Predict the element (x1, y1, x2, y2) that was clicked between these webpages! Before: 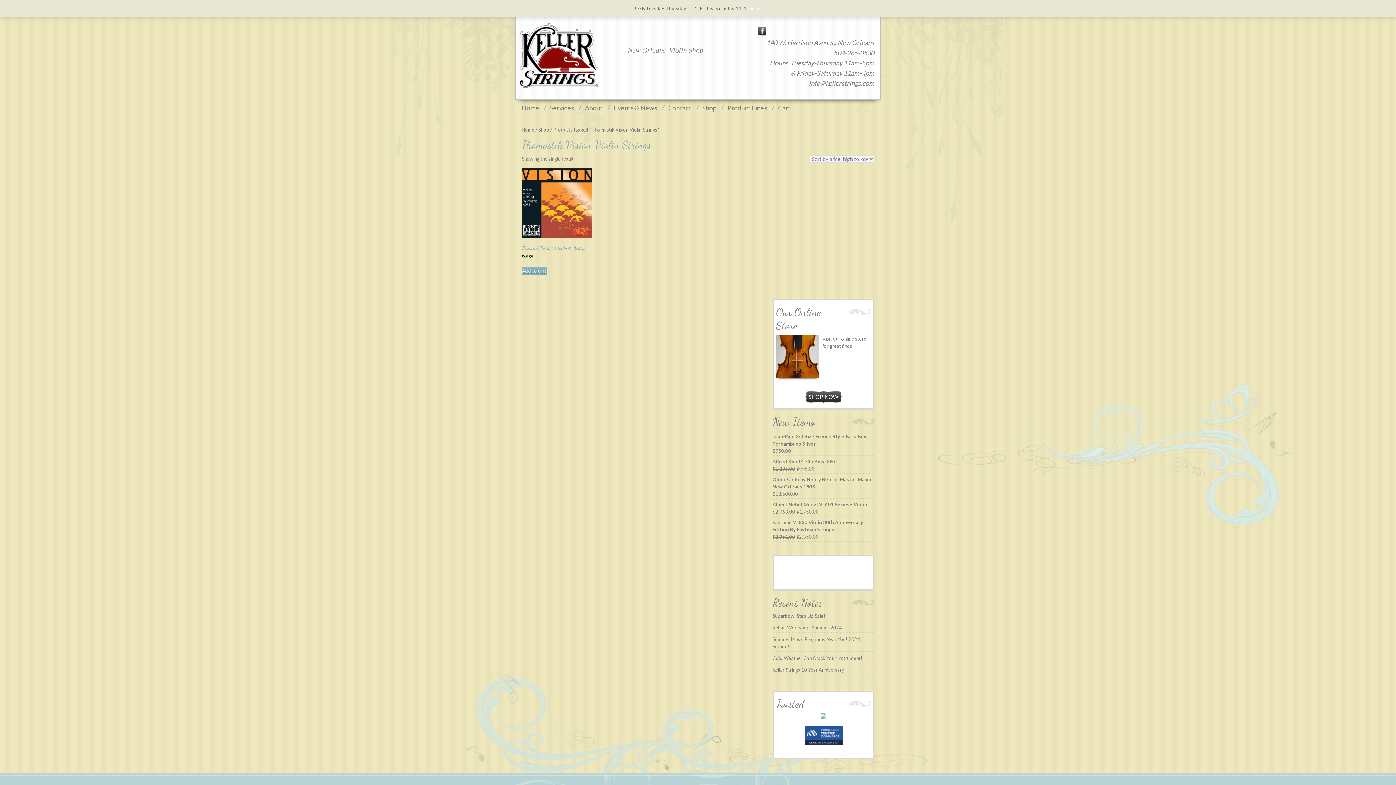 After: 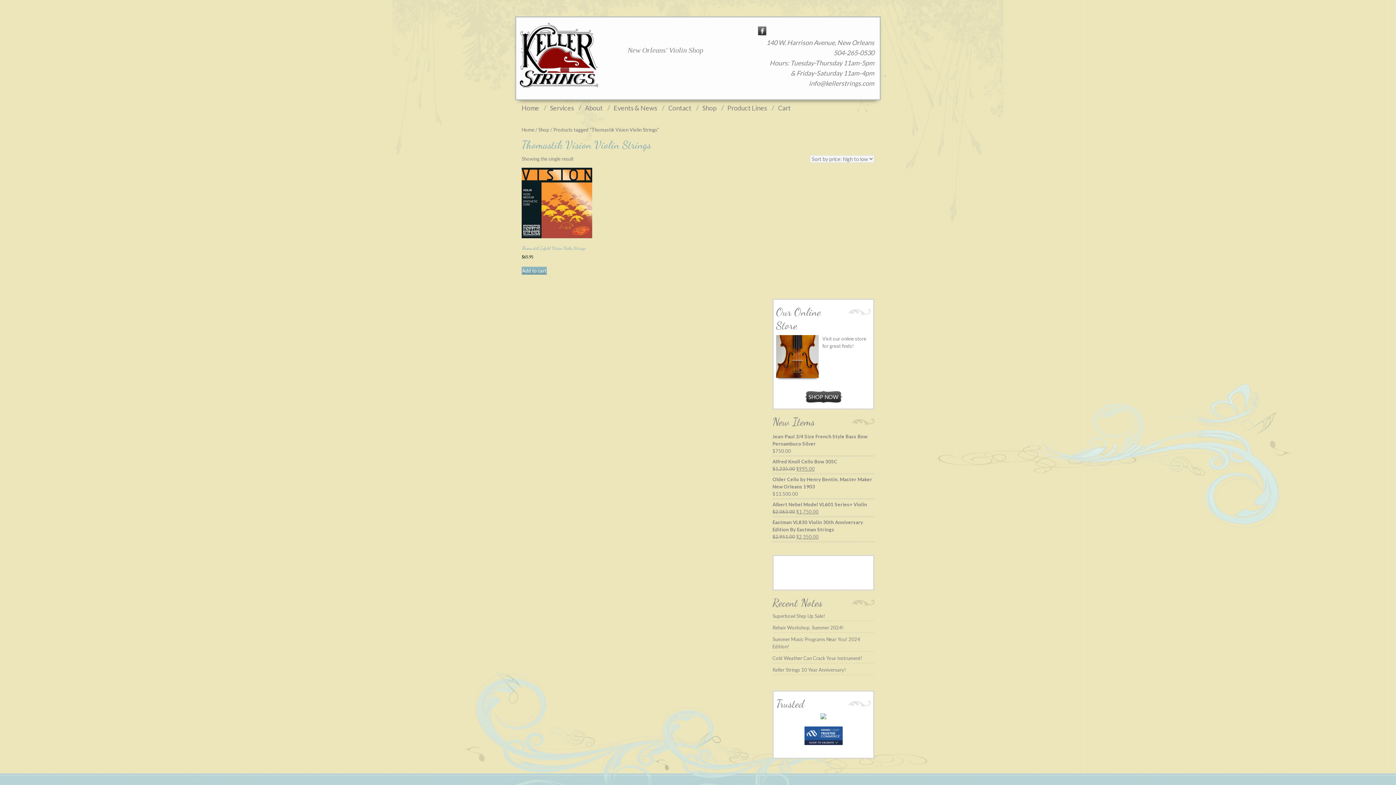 Action: bbox: (747, 5, 763, 11) label: Dismiss